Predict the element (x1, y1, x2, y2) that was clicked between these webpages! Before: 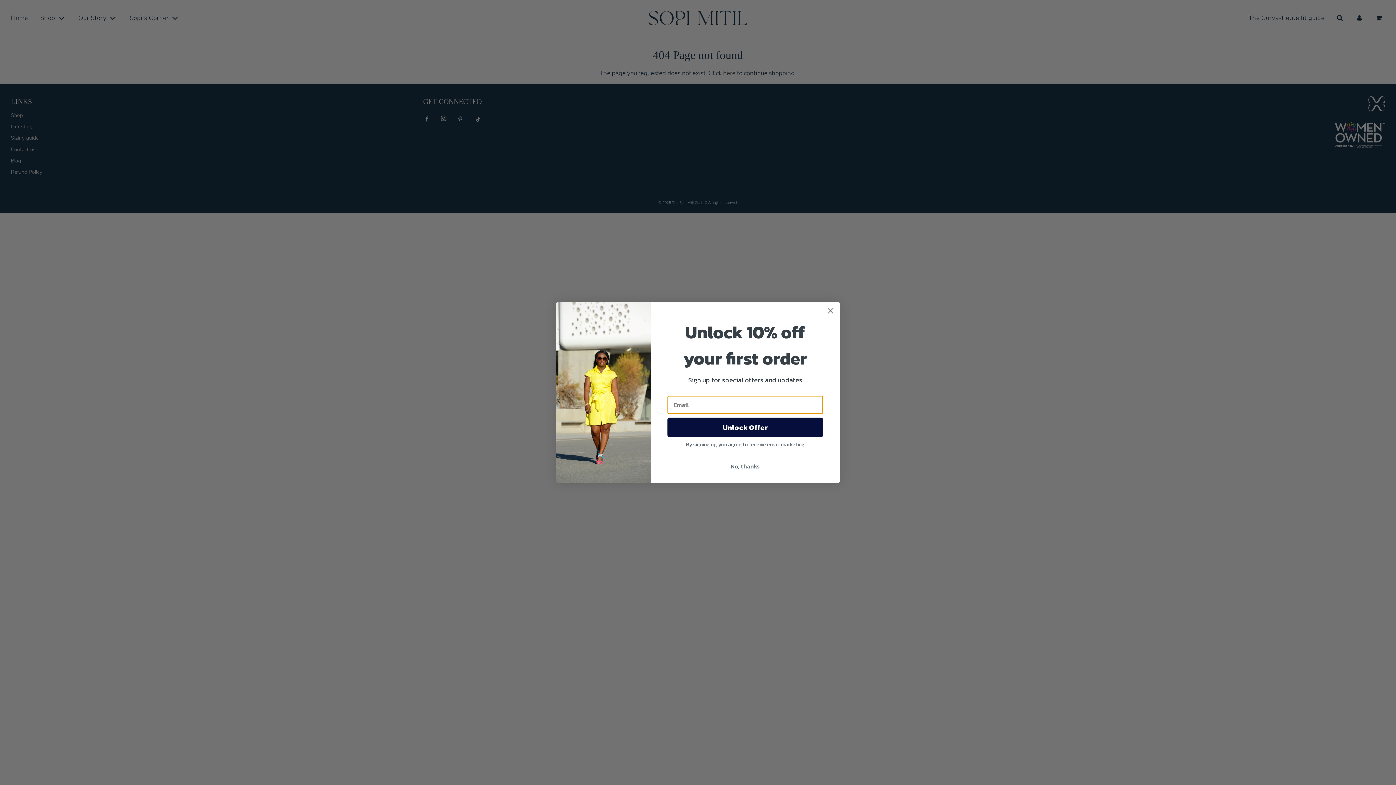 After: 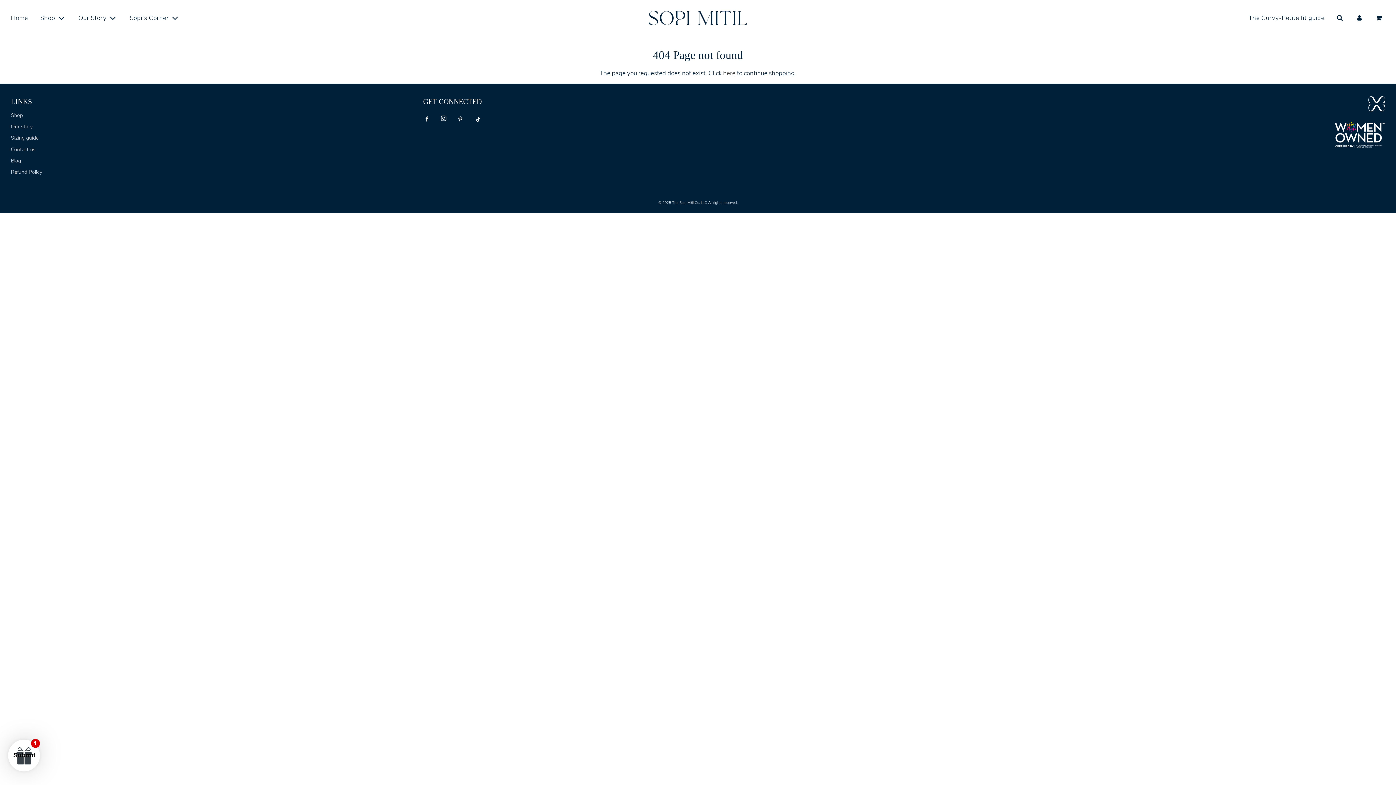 Action: bbox: (824, 304, 837, 317) label: Close dialog